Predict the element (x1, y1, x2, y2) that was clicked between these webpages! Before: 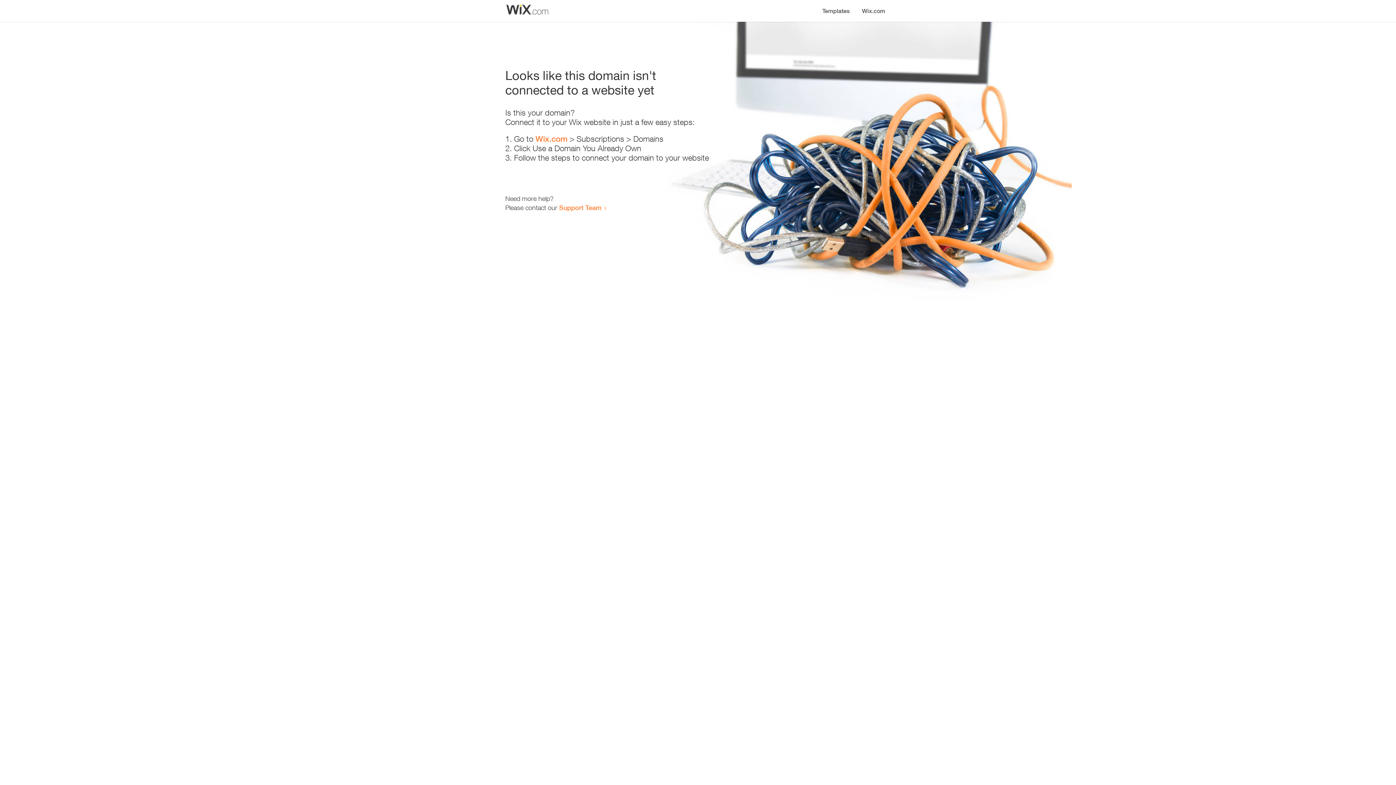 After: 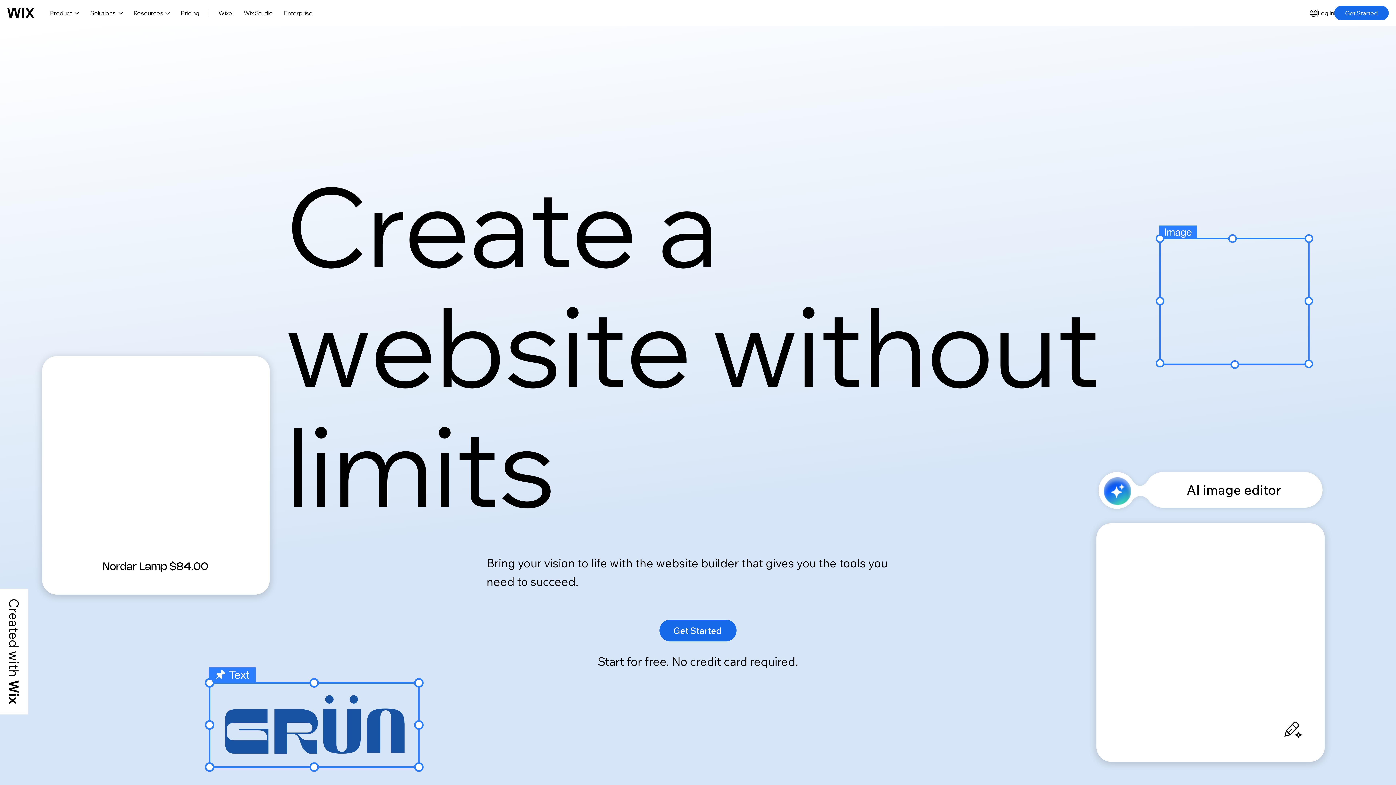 Action: bbox: (535, 134, 567, 143) label: Wix.com